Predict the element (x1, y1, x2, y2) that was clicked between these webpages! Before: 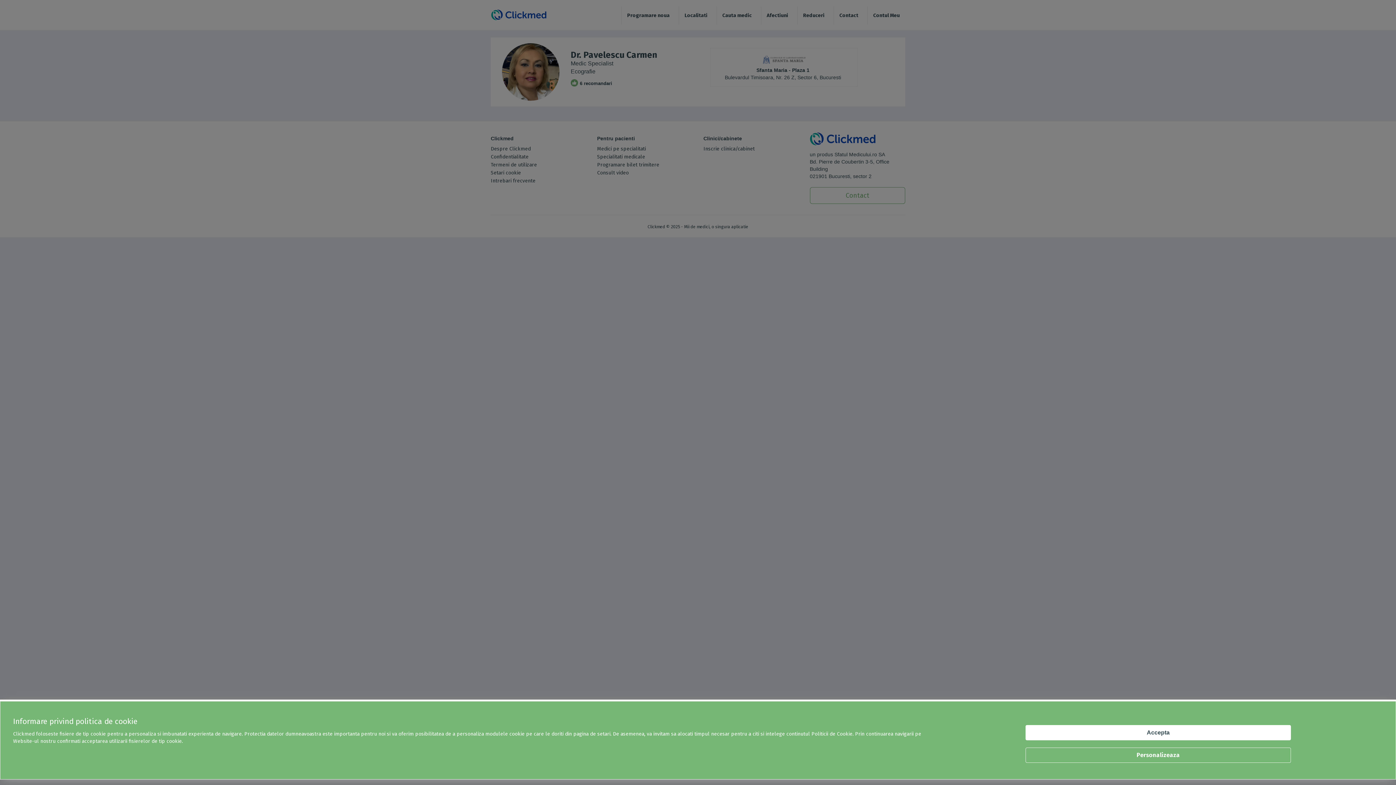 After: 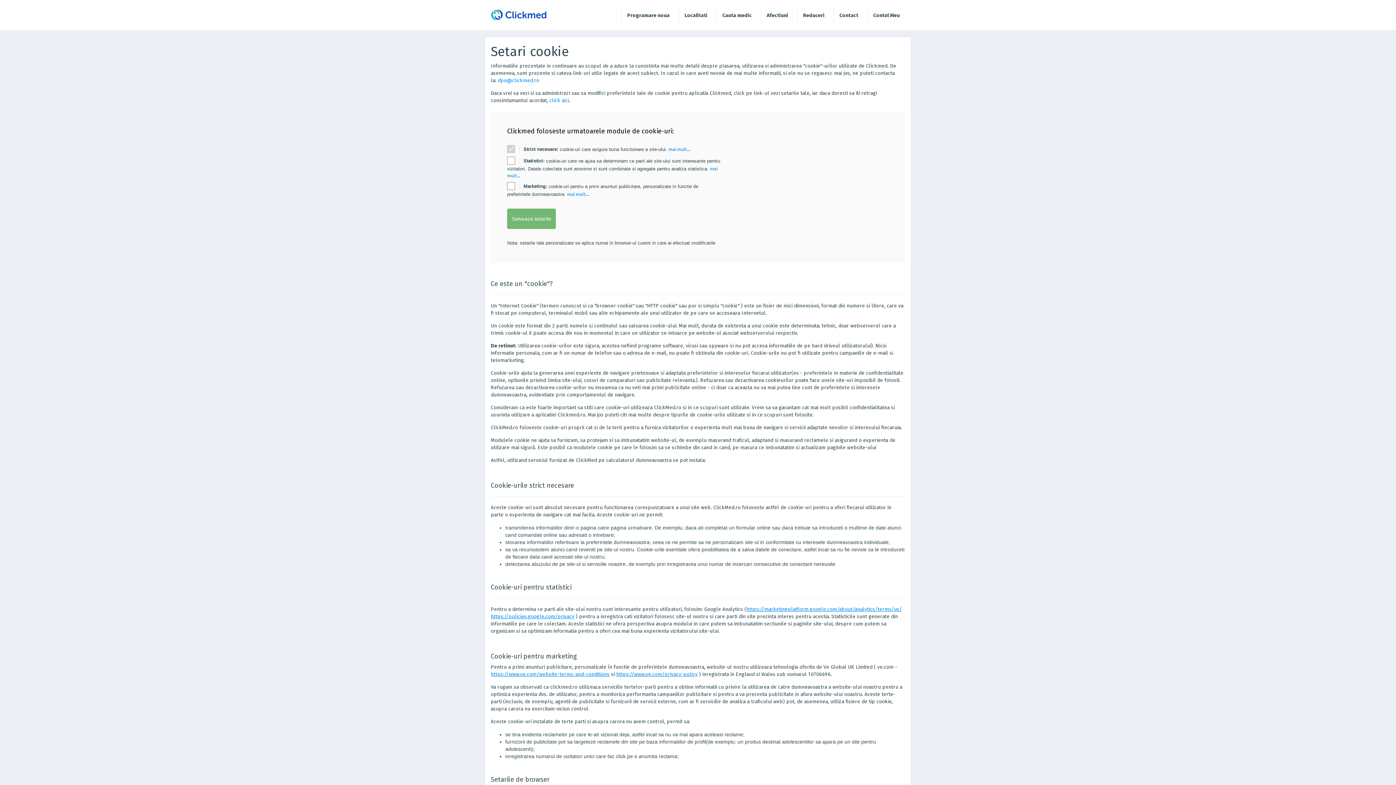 Action: bbox: (1025, 748, 1291, 763) label: Personalizeaza